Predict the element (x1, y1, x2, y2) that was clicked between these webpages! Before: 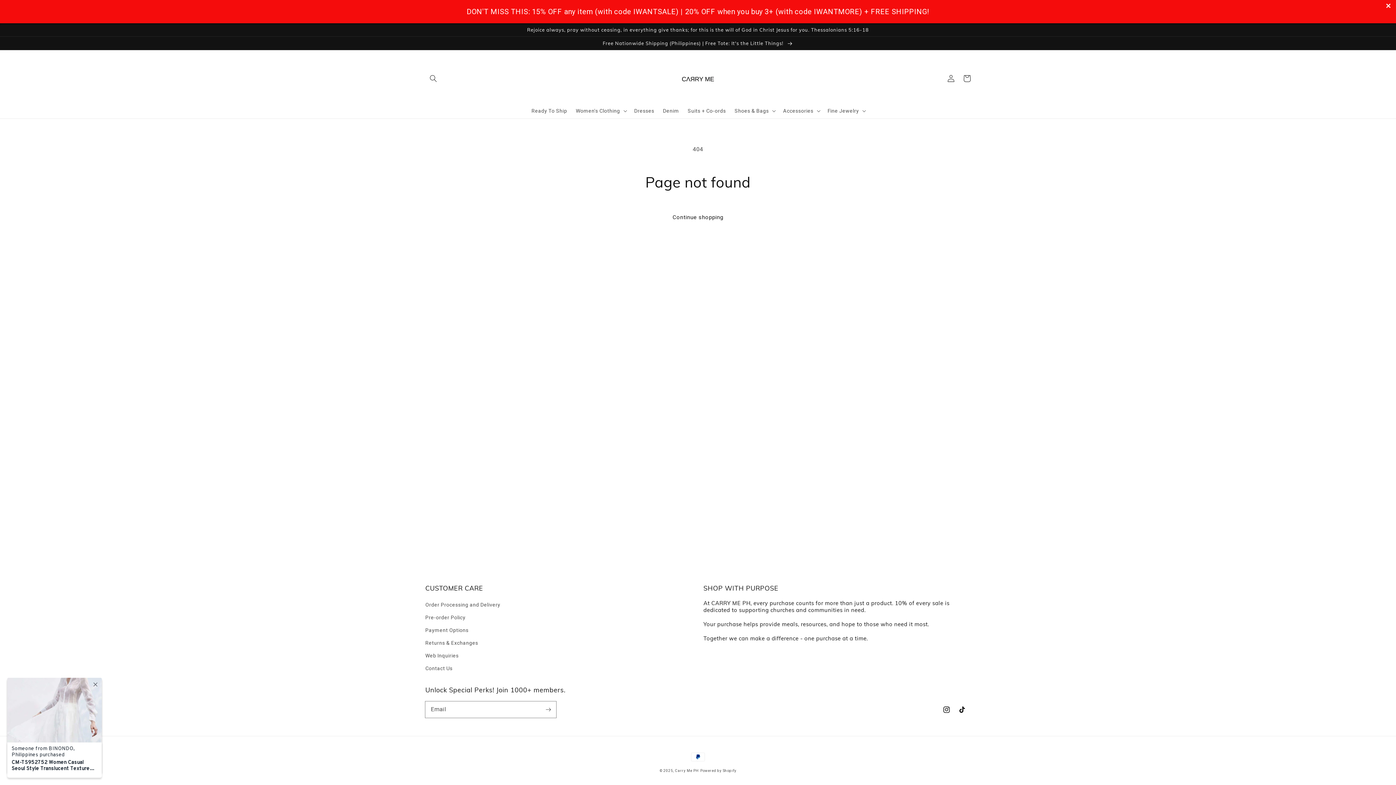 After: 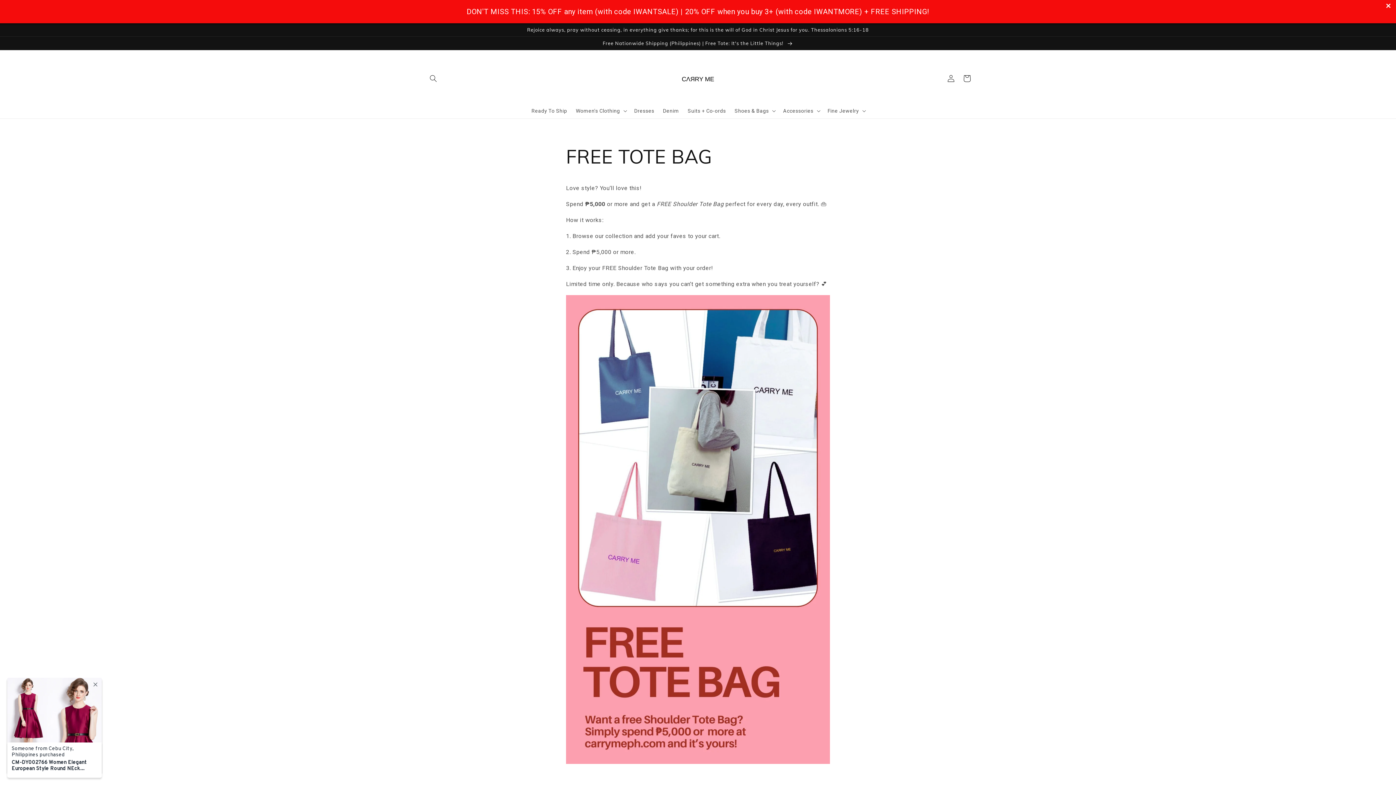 Action: bbox: (0, 36, 1396, 49) label: Free Nationwide Shipping (Philippines) | Free Tote: It's the Little Things! 